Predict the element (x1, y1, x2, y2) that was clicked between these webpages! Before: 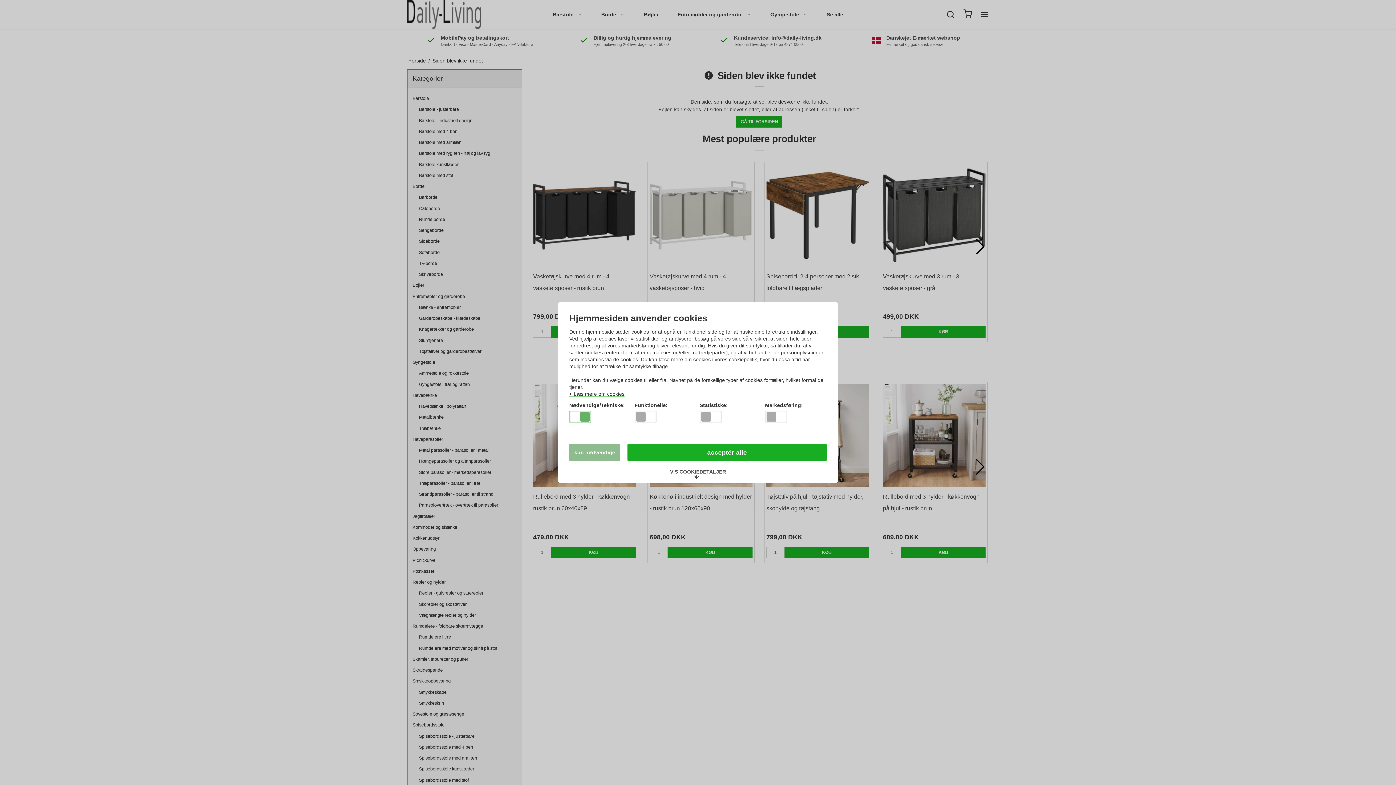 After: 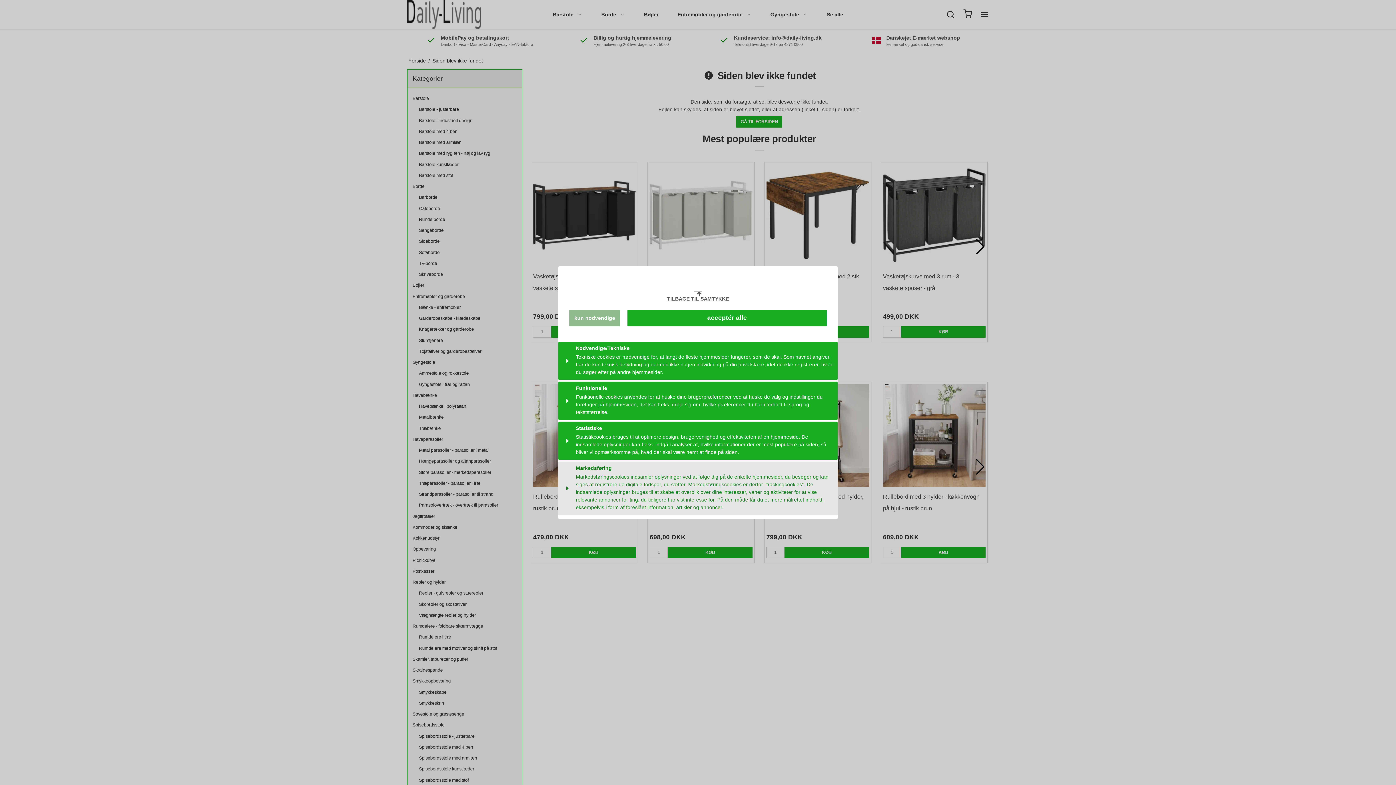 Action: label: VIS COOKIEDETALJER bbox: (665, 466, 731, 482)